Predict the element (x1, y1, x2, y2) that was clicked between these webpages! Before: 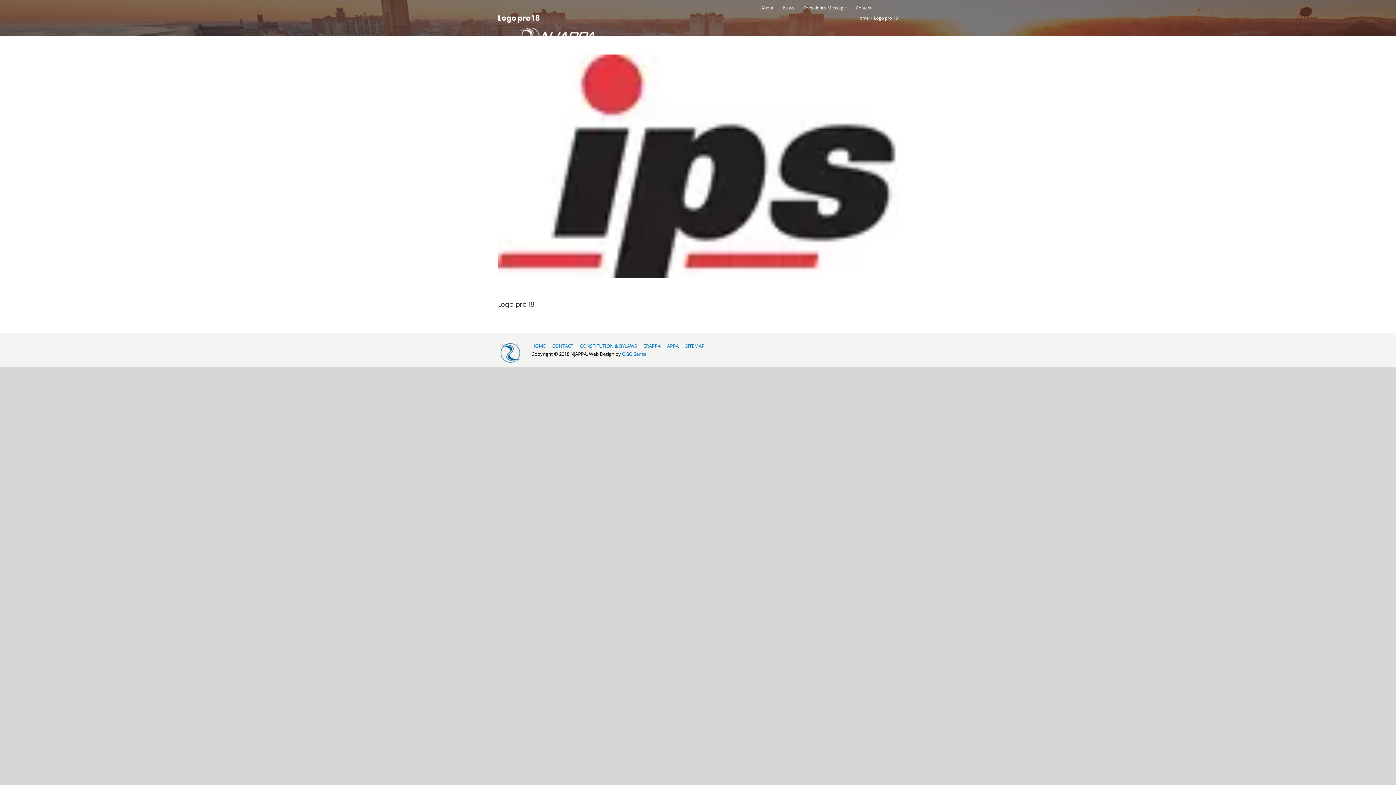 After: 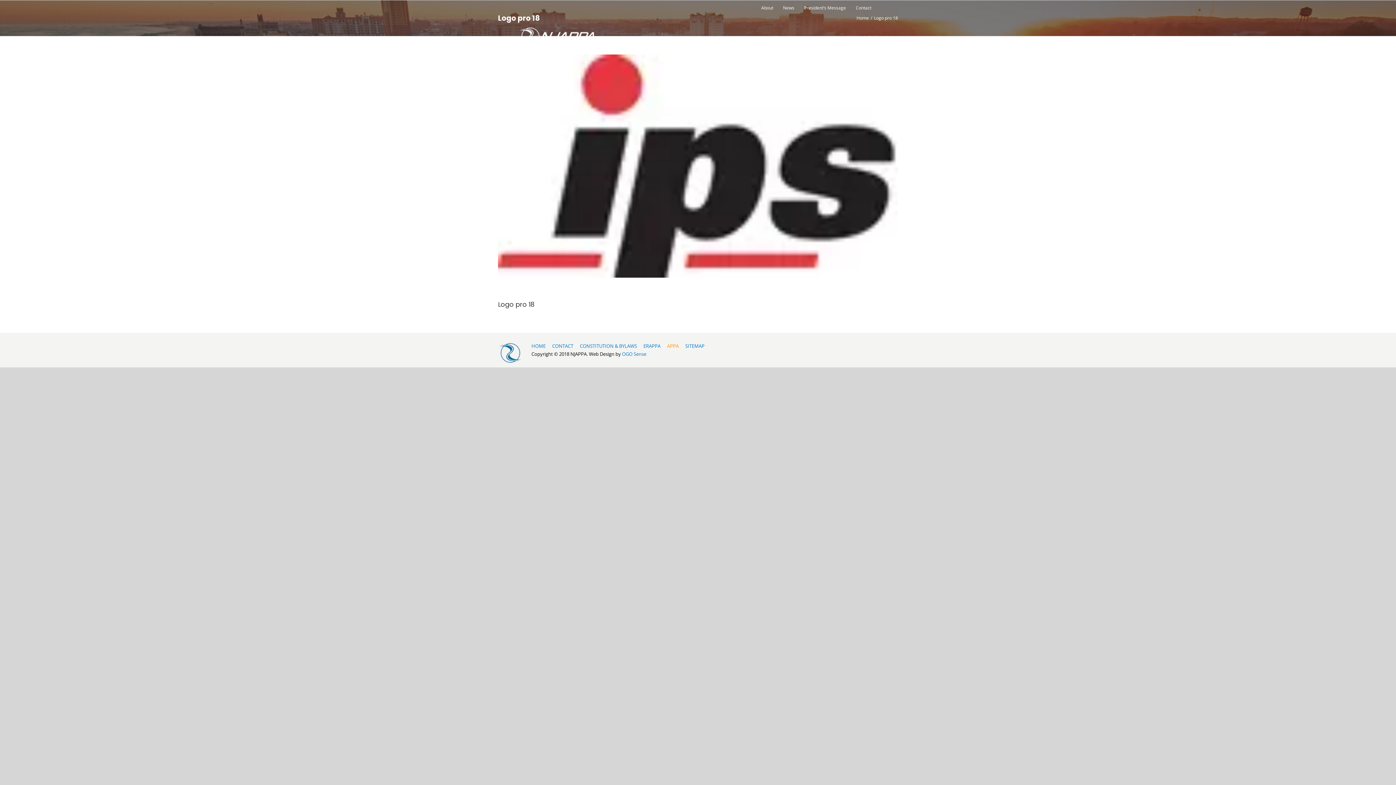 Action: label: APPA bbox: (667, 342, 678, 349)